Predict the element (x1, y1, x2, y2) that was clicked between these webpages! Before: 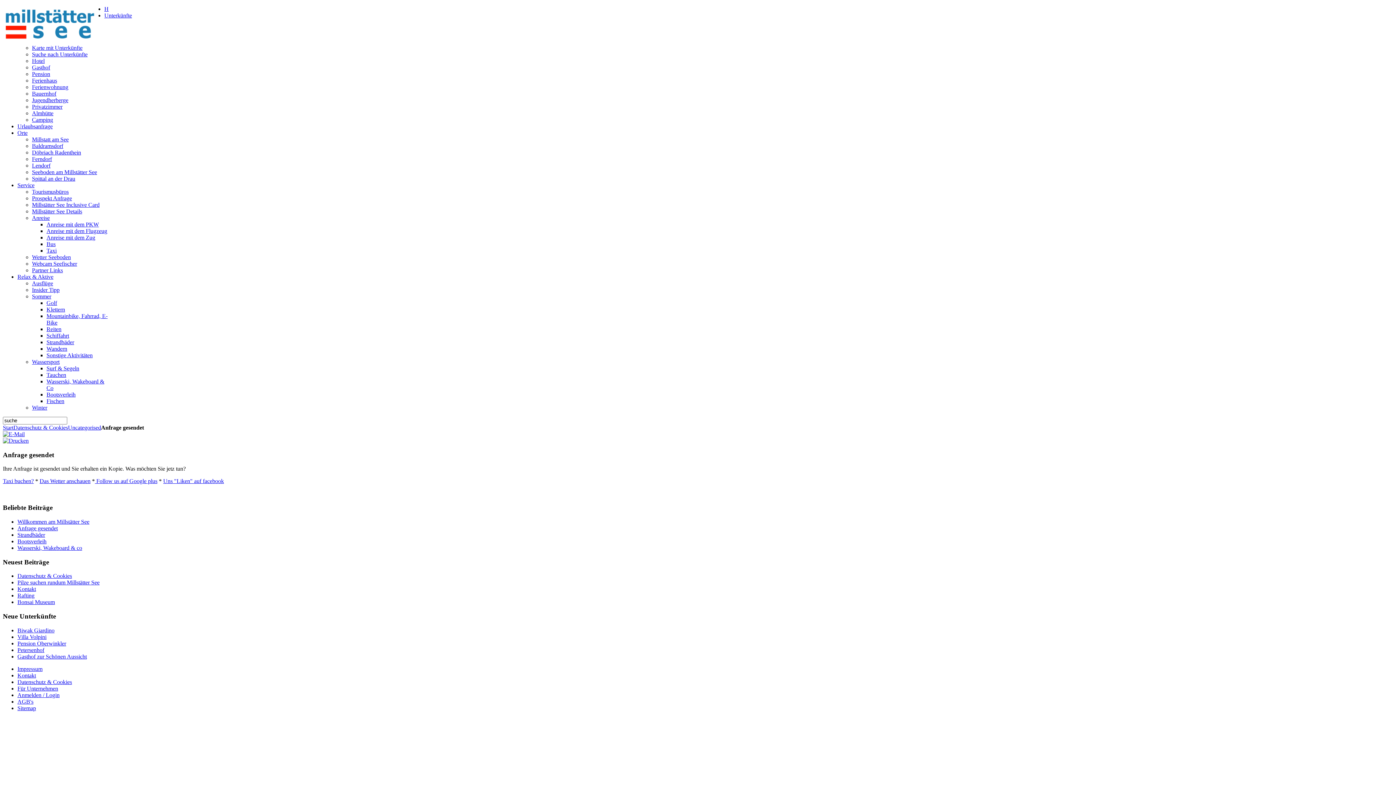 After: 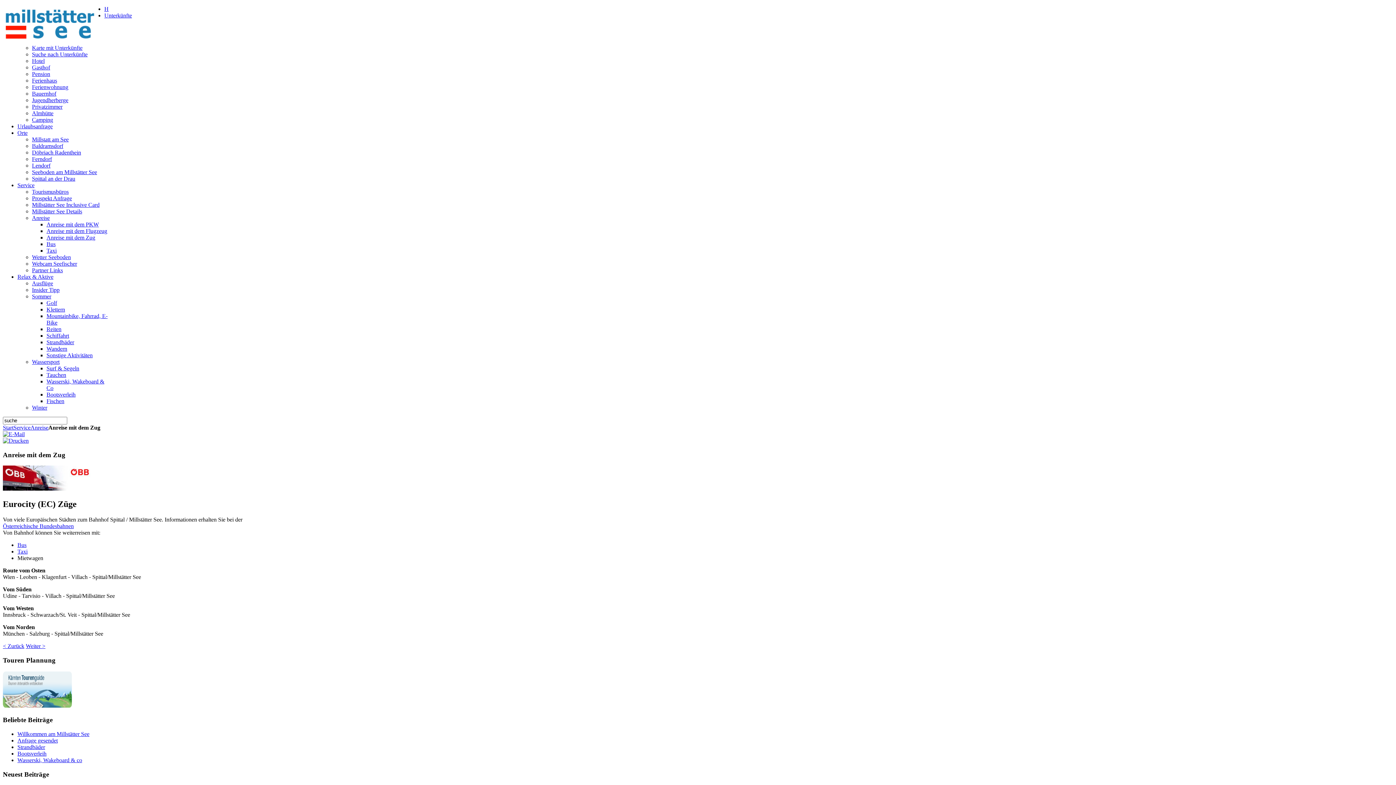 Action: label: Anreise mit dem Zug bbox: (46, 234, 95, 240)